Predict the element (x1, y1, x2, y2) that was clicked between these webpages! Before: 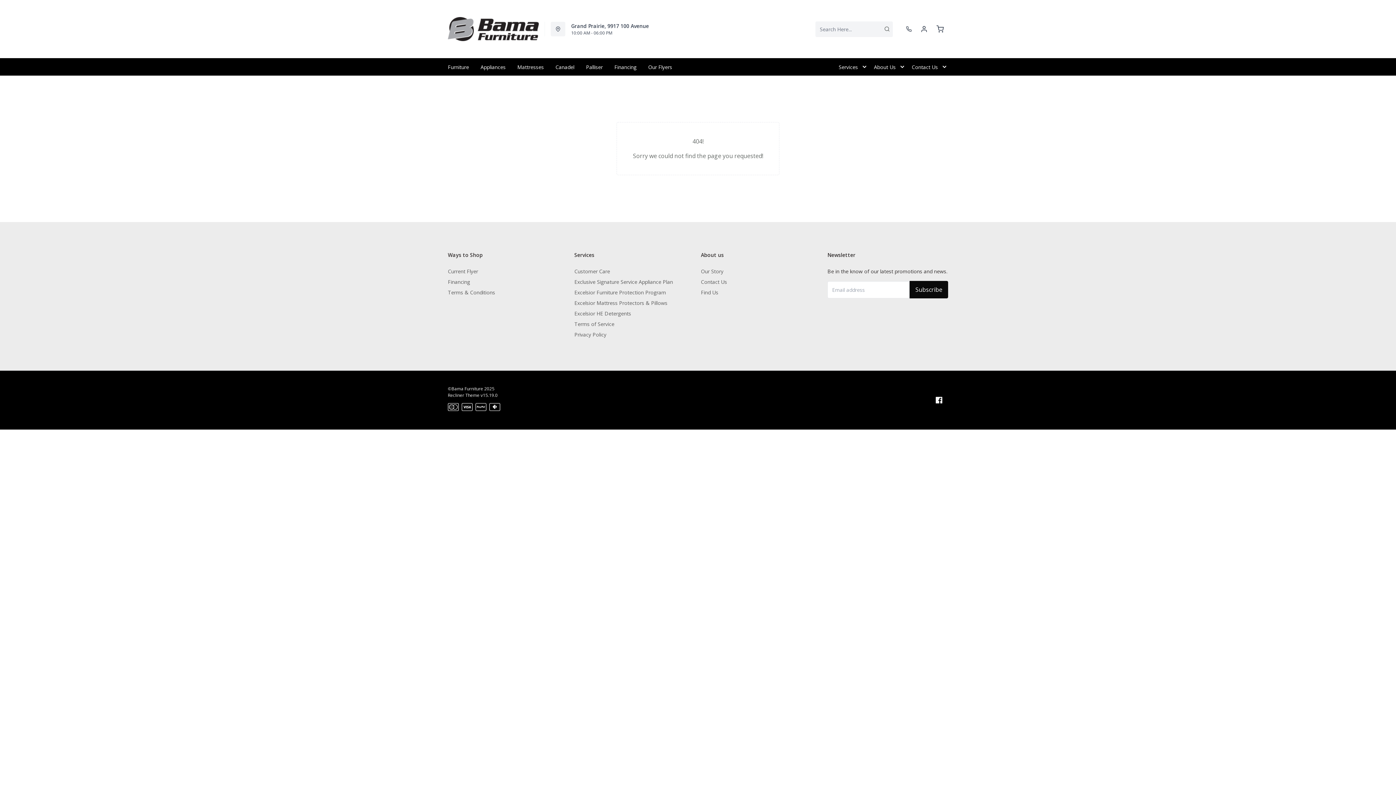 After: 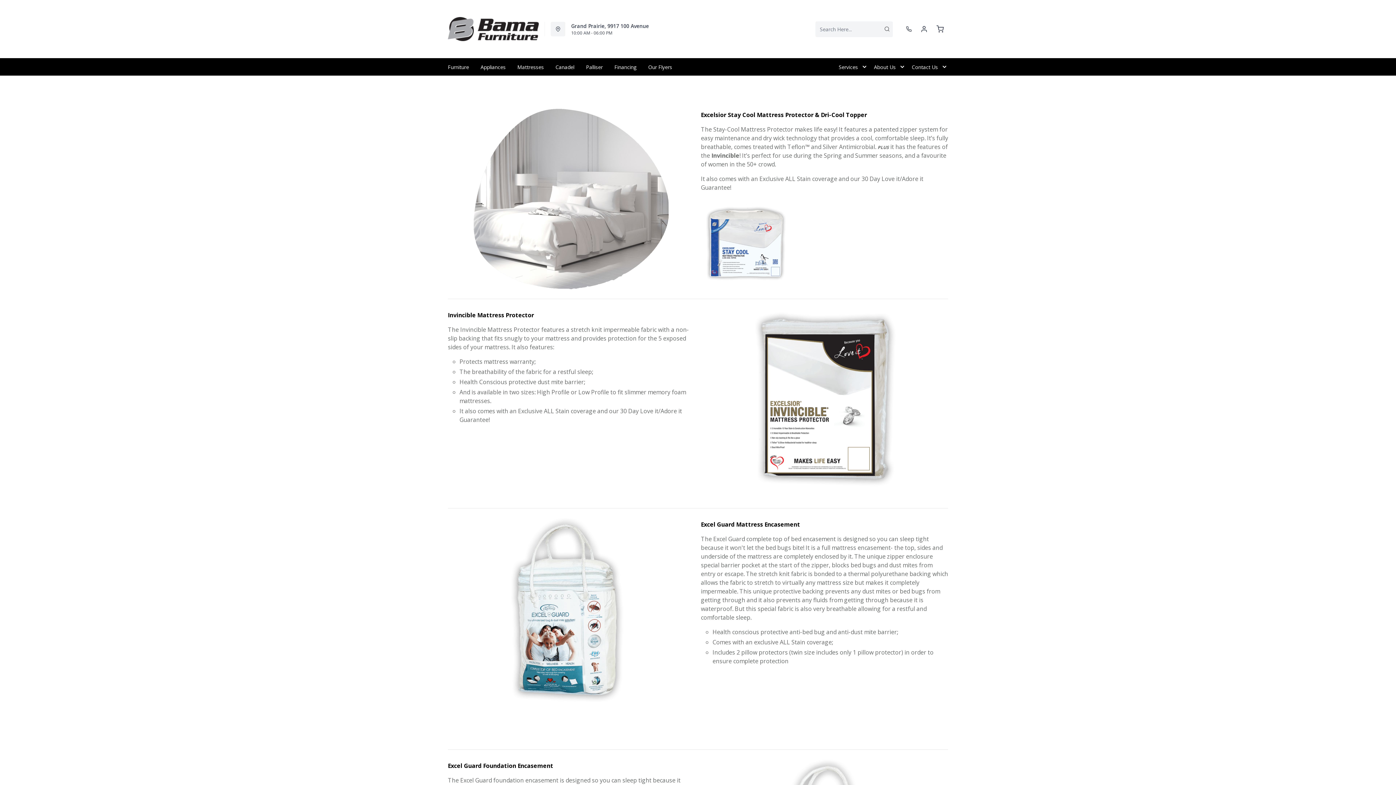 Action: label: Excelsior Mattress Protectors & Pillows bbox: (574, 296, 667, 309)